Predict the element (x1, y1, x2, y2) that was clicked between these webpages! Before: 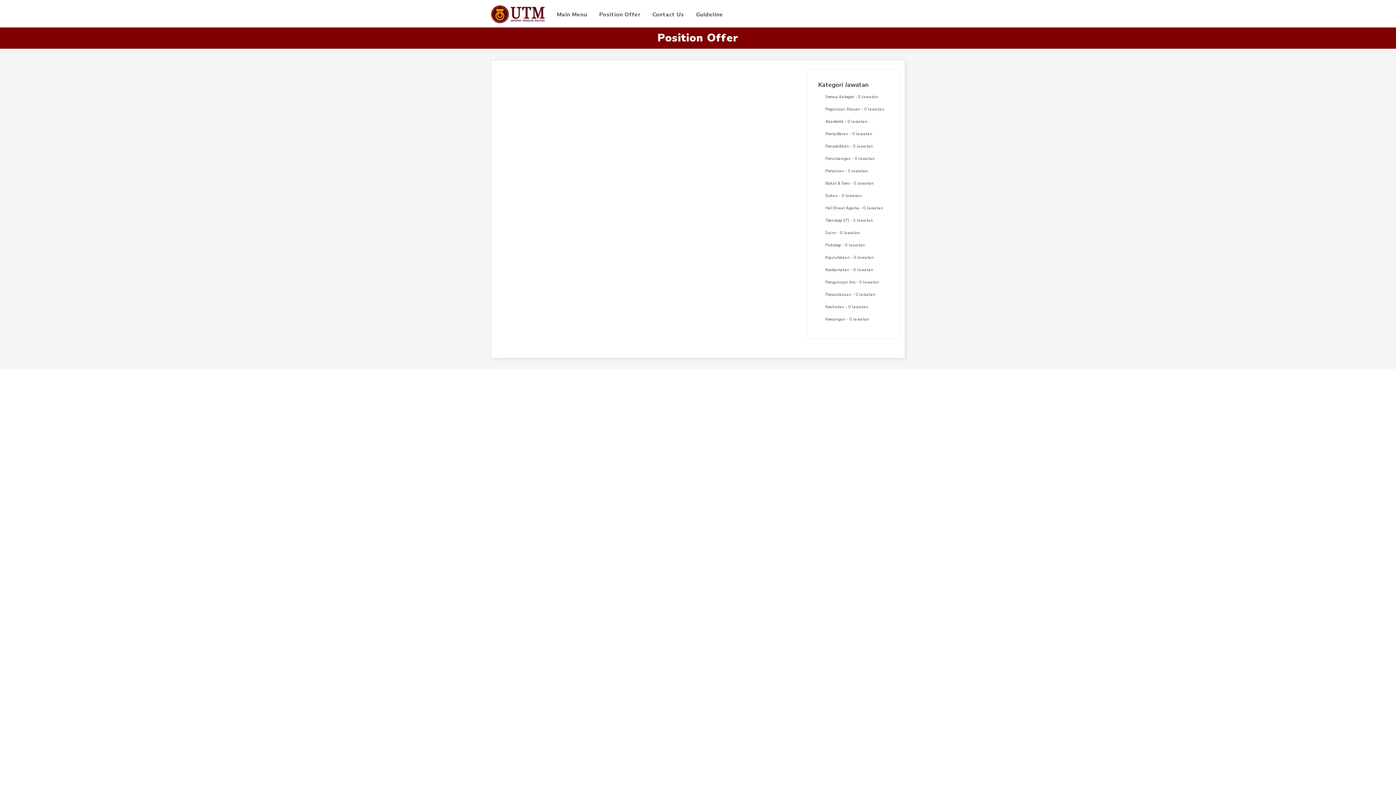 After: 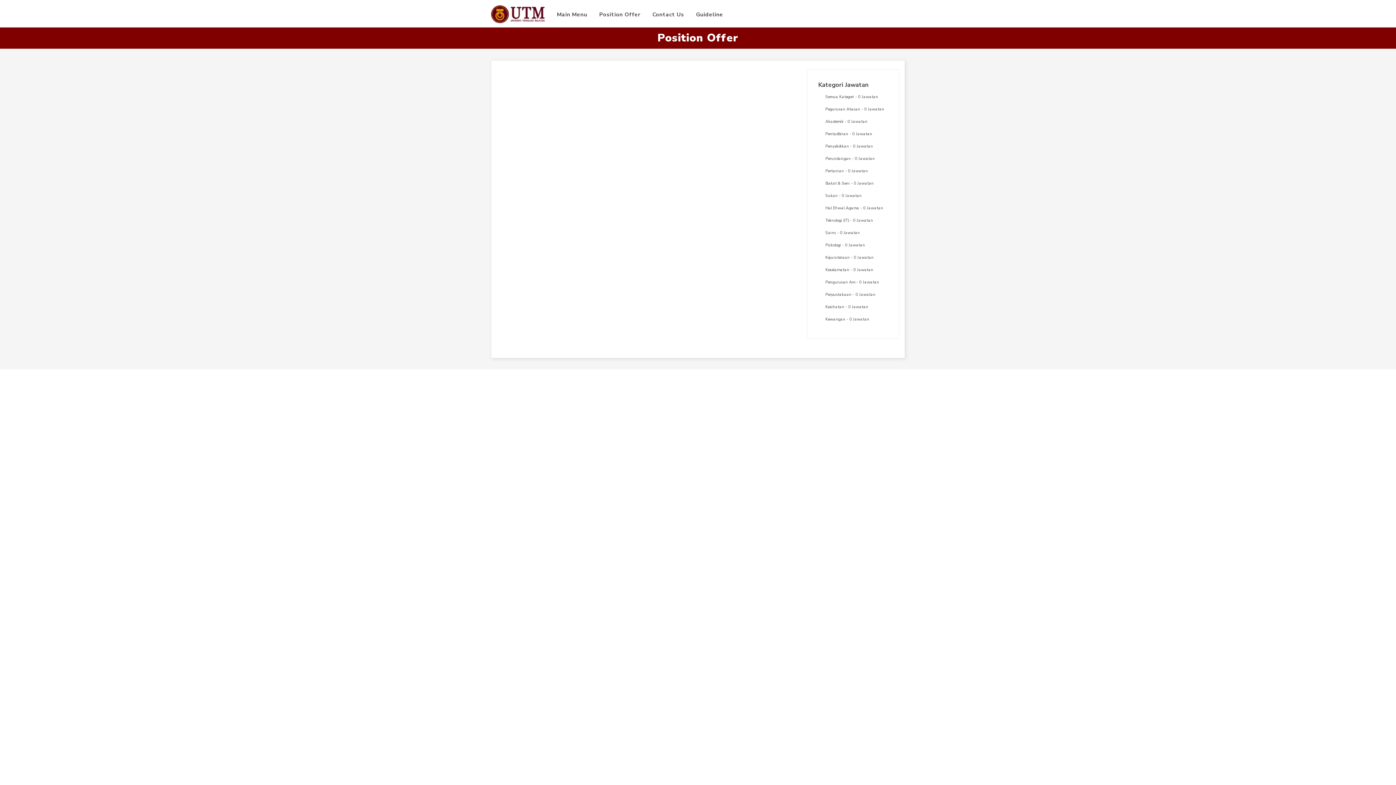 Action: label: Bakat & Seni - 0 Jawatan bbox: (825, 180, 874, 186)